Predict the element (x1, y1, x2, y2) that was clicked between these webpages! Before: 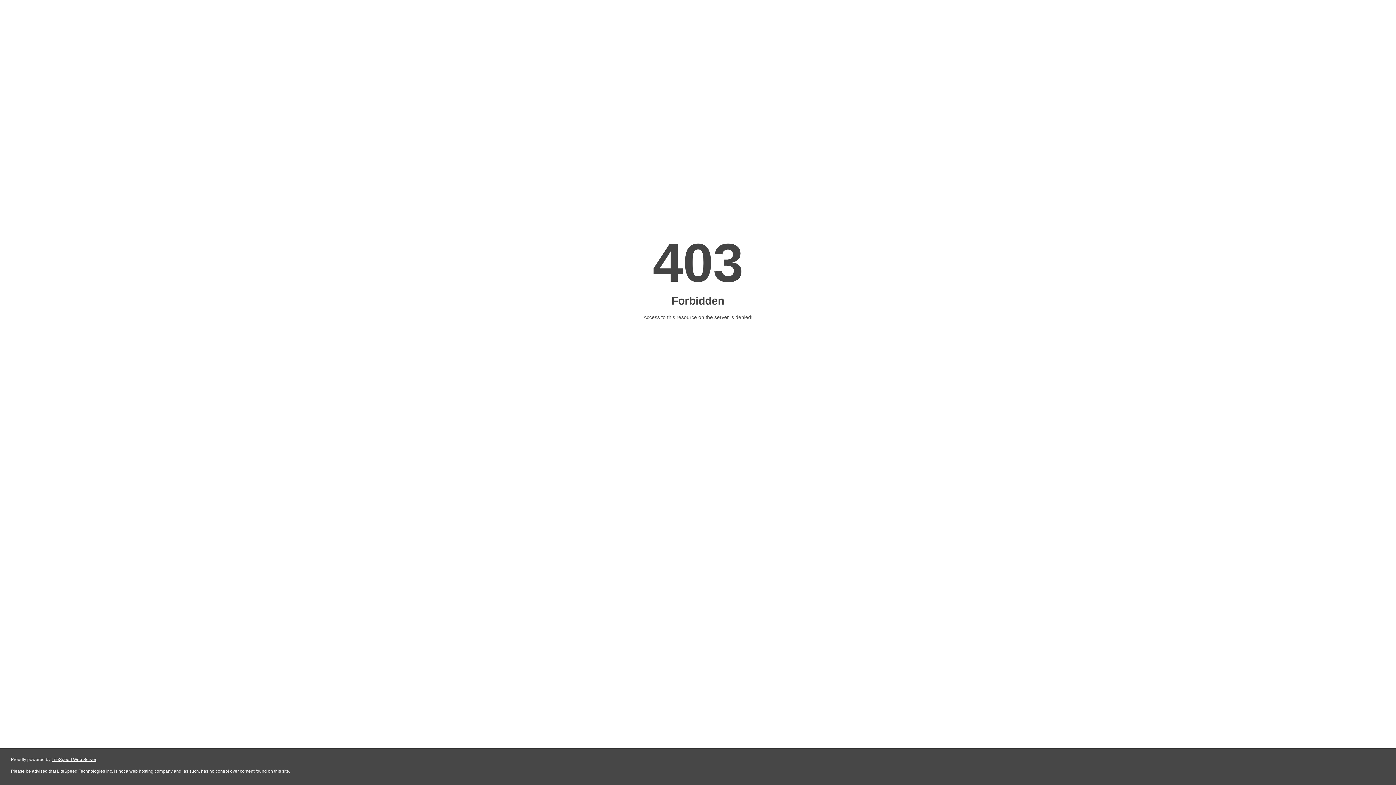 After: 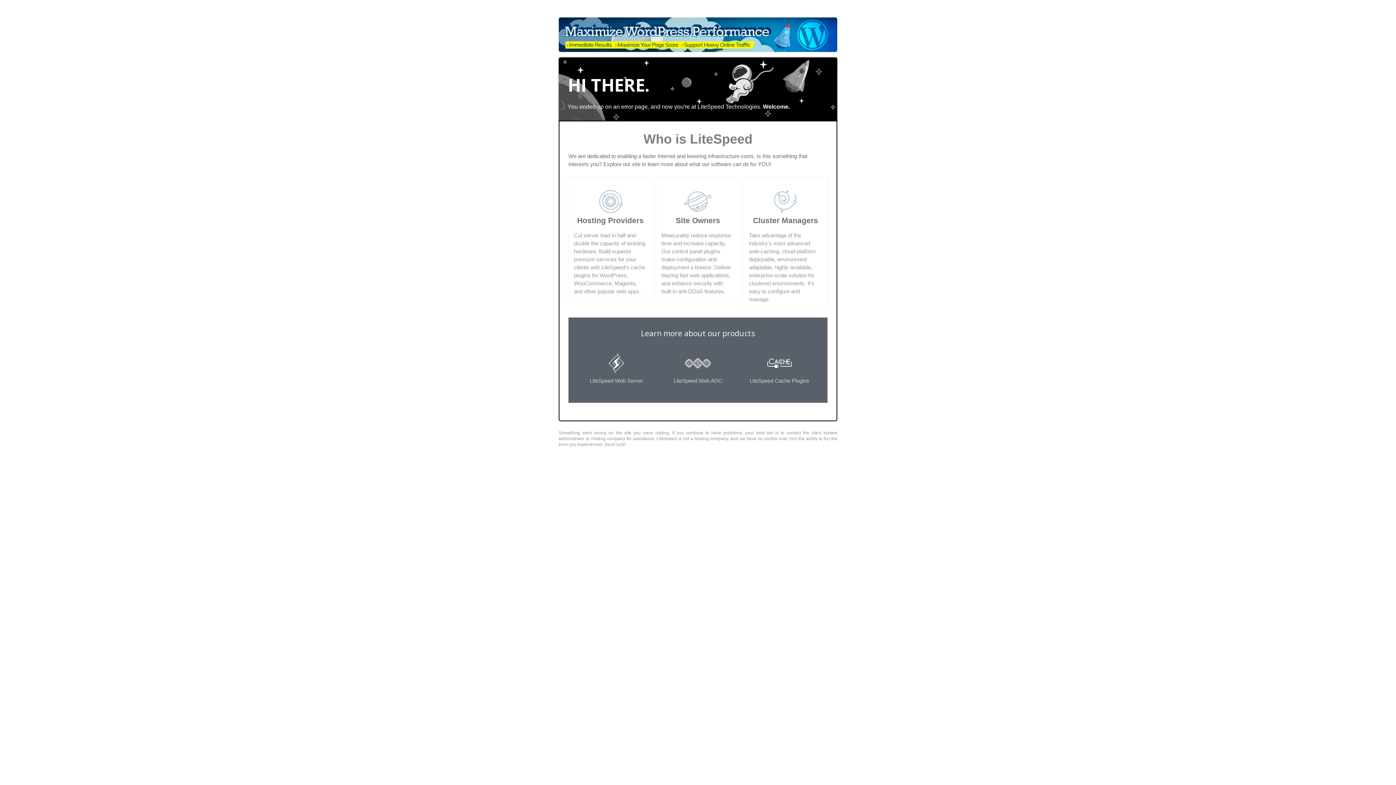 Action: label: LiteSpeed Web Server bbox: (51, 757, 96, 762)